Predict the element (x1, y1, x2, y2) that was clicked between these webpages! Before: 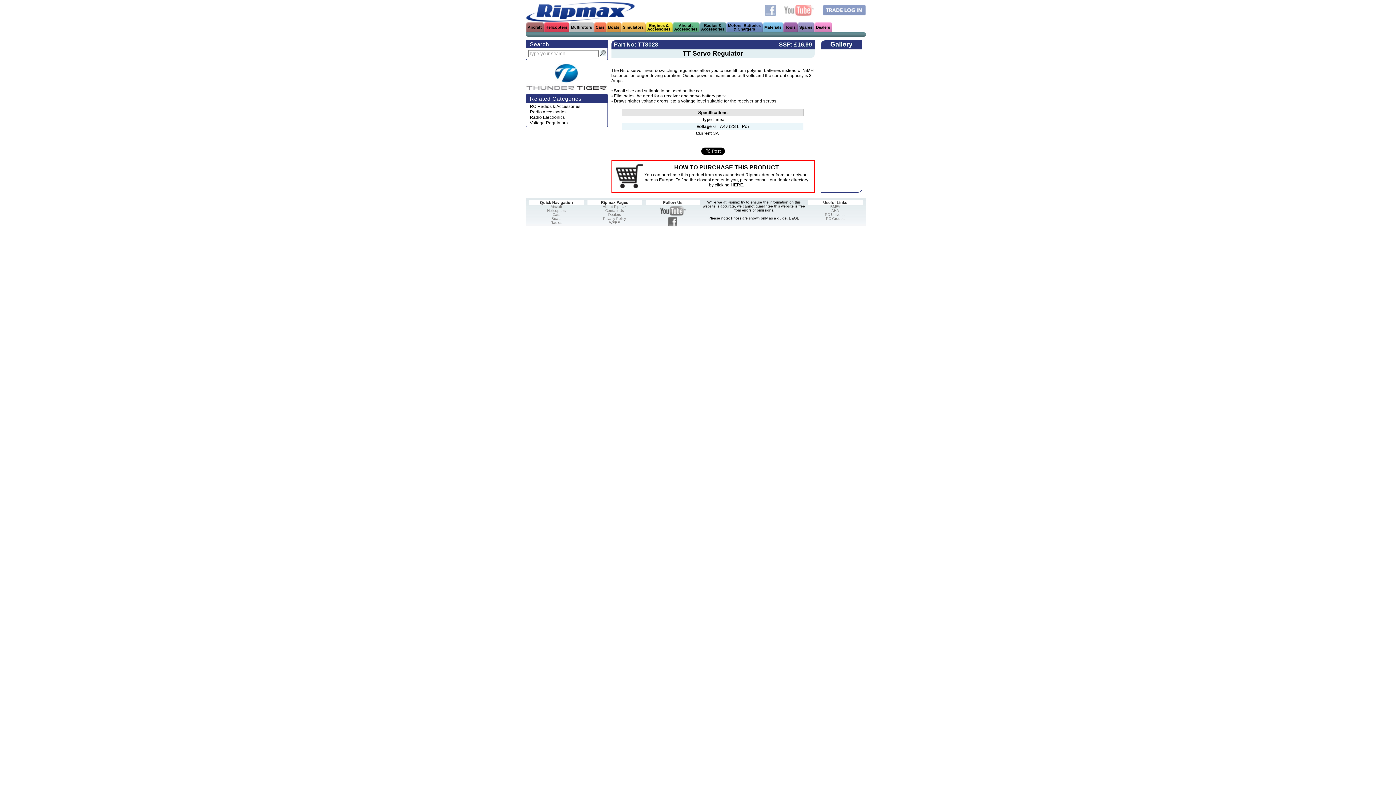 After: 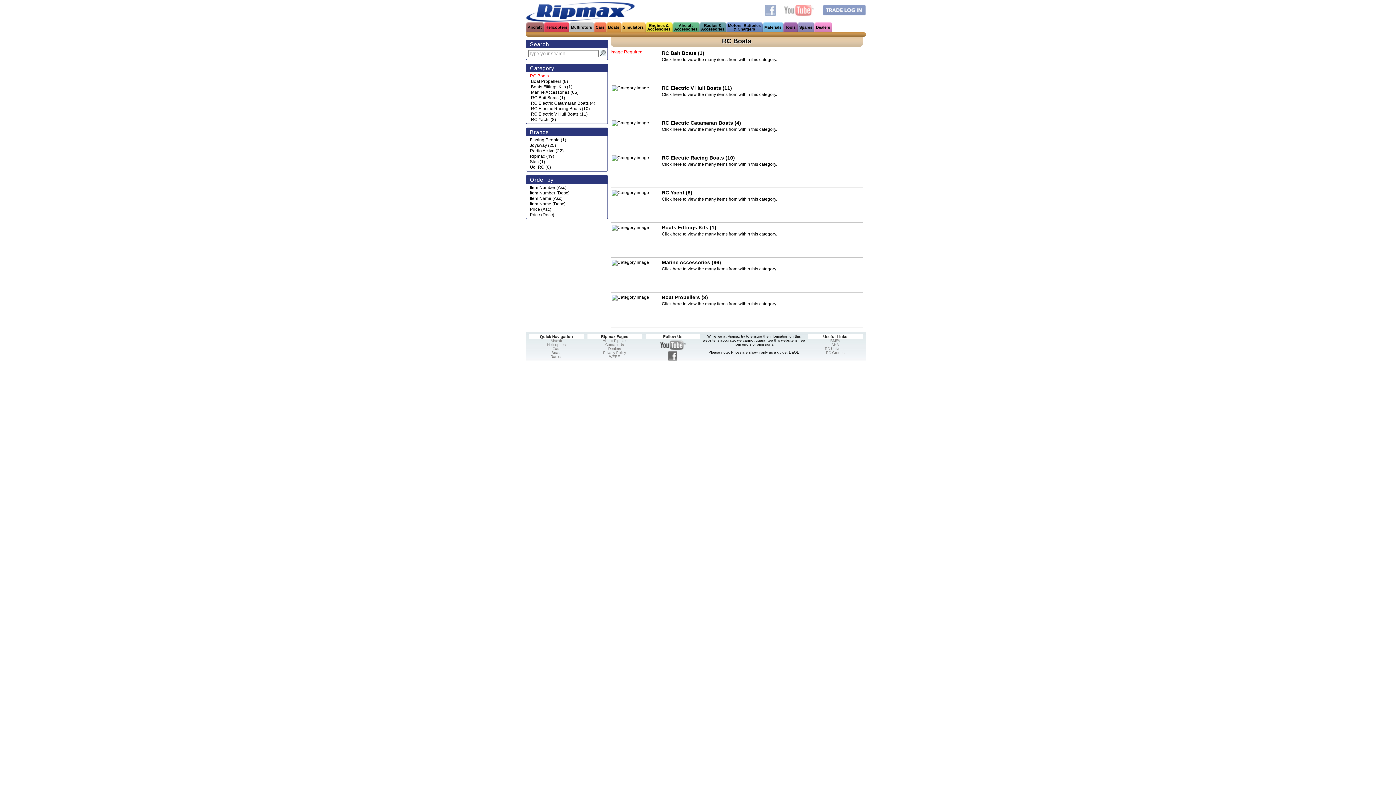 Action: label: Boats bbox: (608, 25, 619, 29)